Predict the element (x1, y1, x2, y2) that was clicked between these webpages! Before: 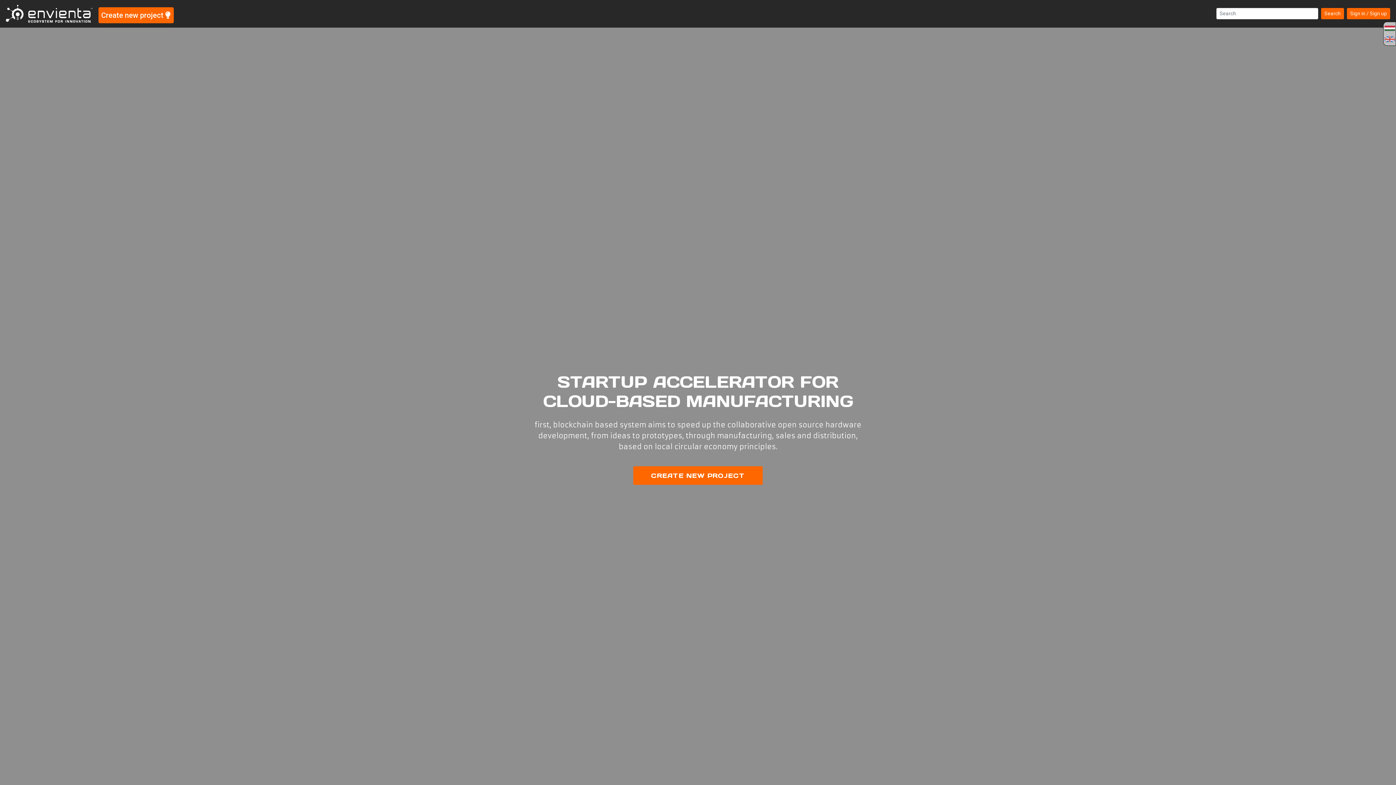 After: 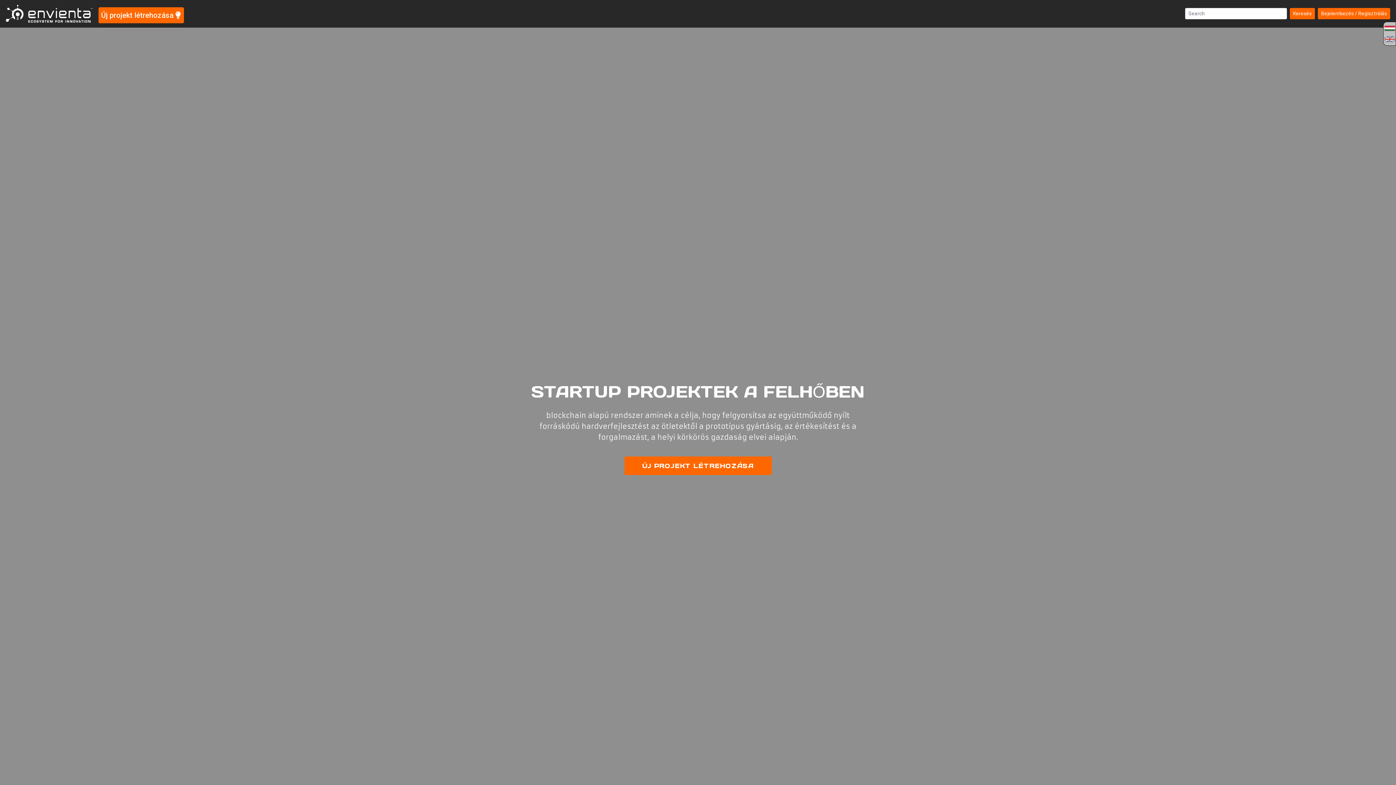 Action: bbox: (1384, 24, 1395, 31) label:  